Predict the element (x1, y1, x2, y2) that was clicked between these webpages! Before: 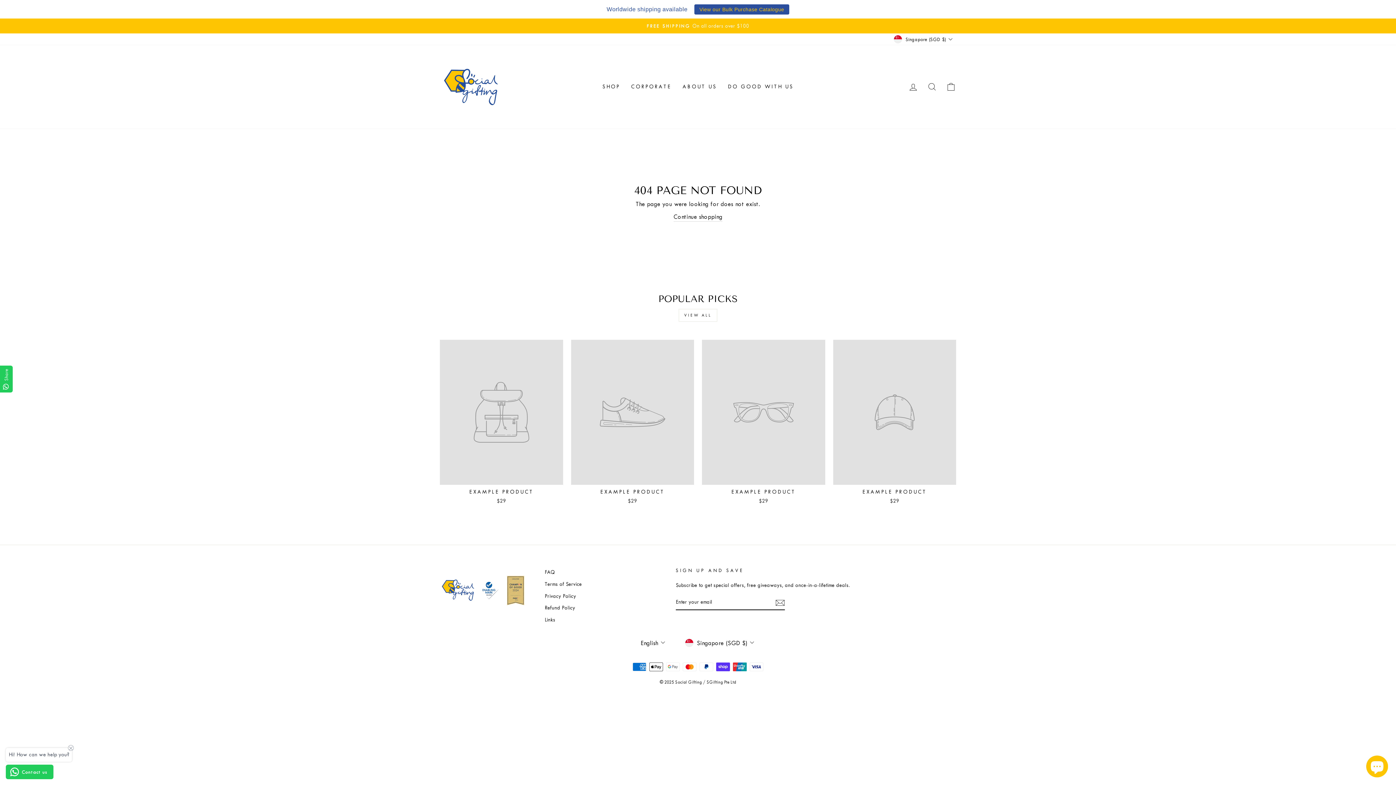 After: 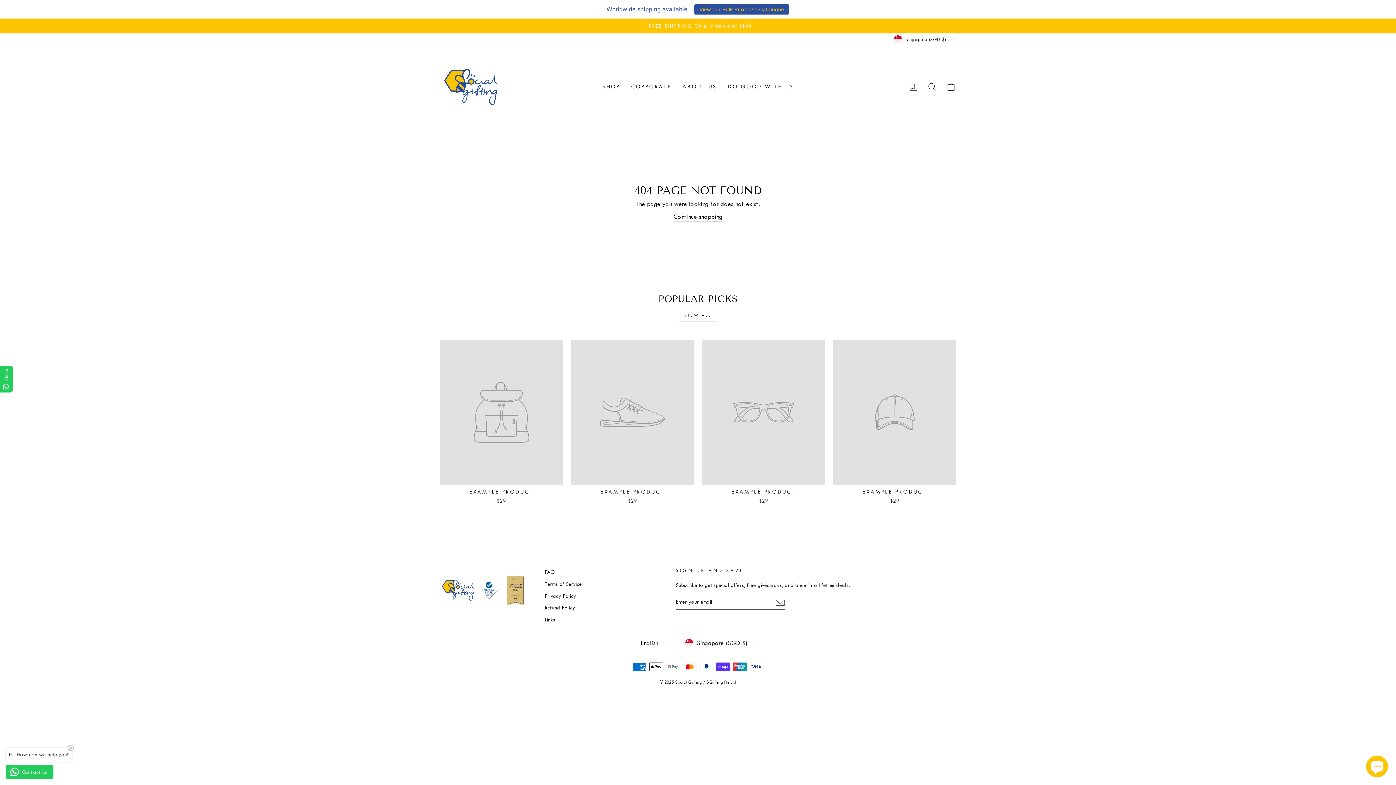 Action: label: Contact us bbox: (5, 765, 53, 779)